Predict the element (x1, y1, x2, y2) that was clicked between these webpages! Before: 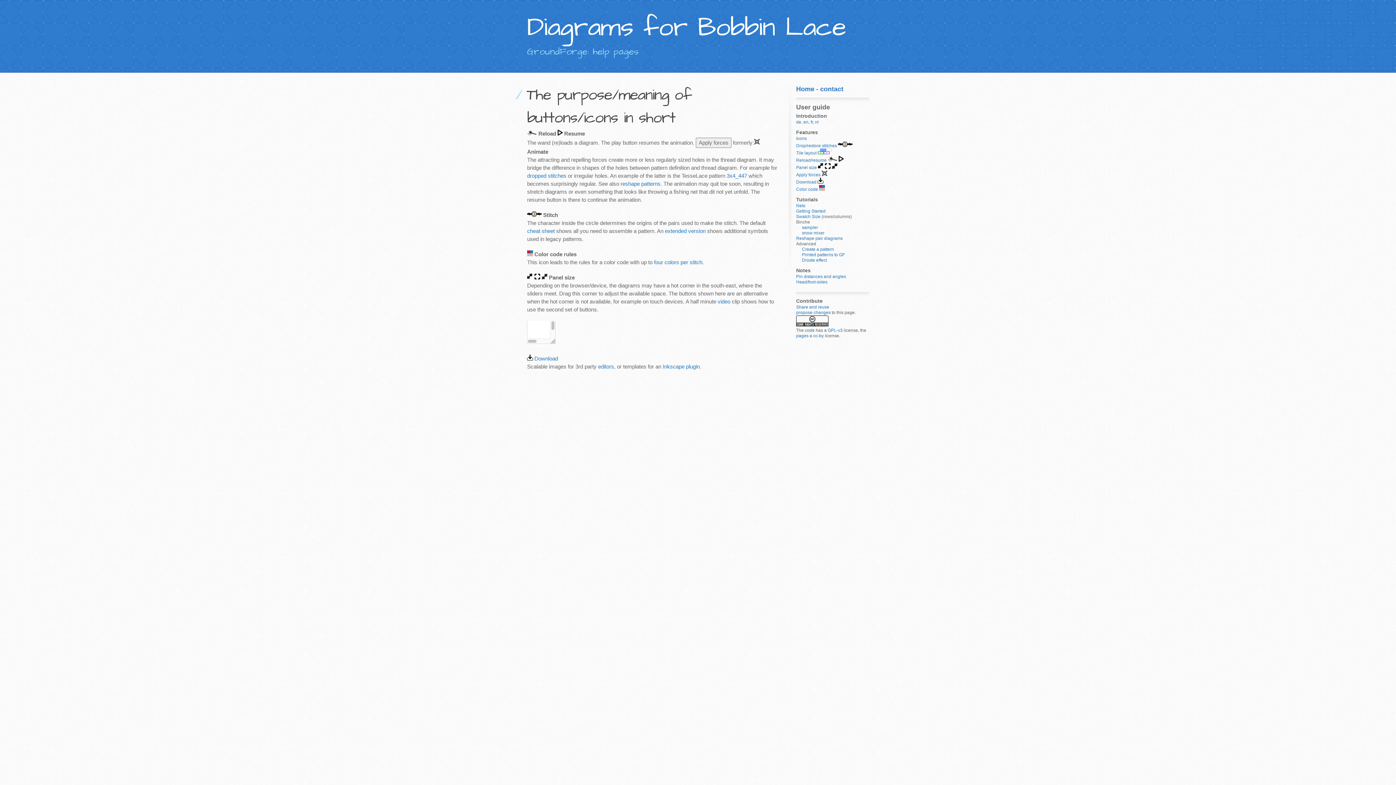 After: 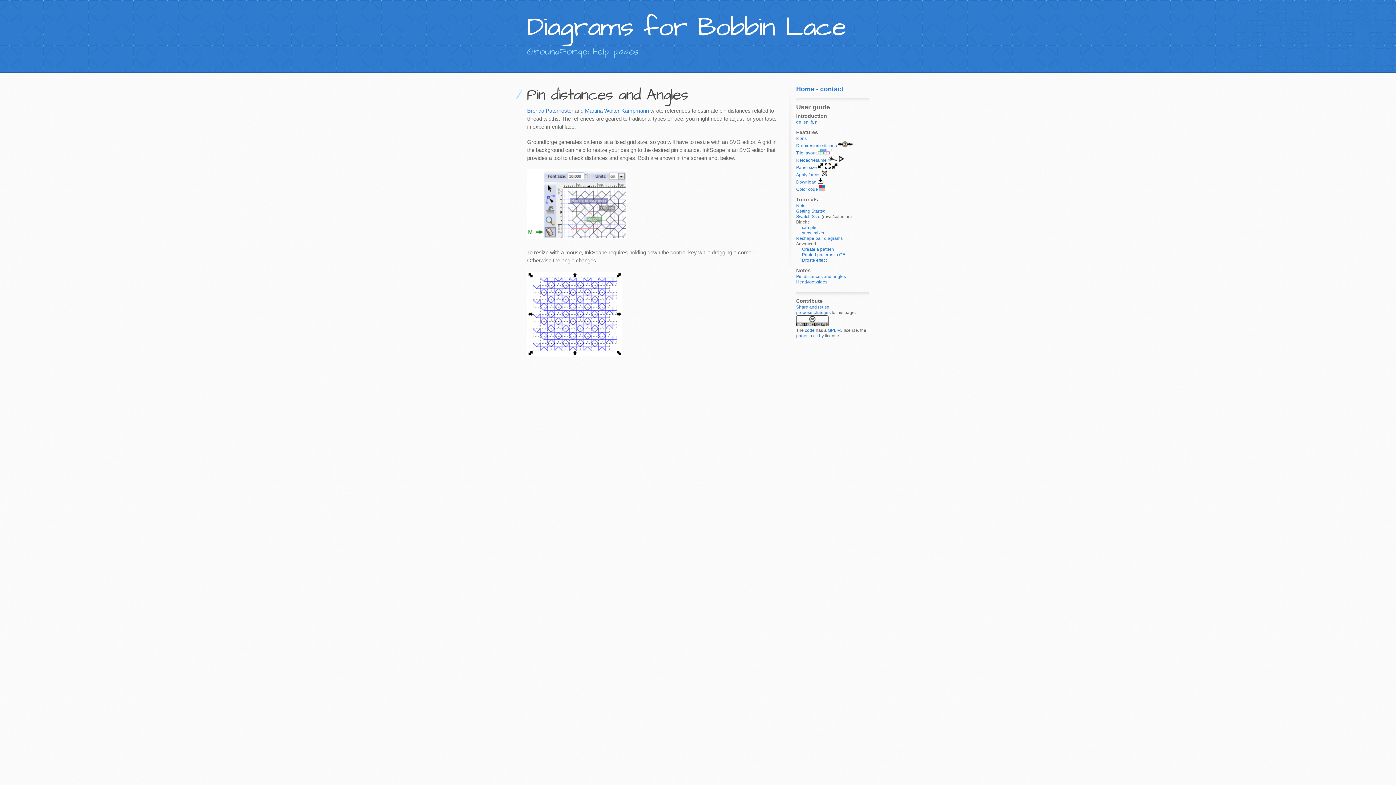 Action: label: Pin distances and angles bbox: (796, 274, 846, 279)